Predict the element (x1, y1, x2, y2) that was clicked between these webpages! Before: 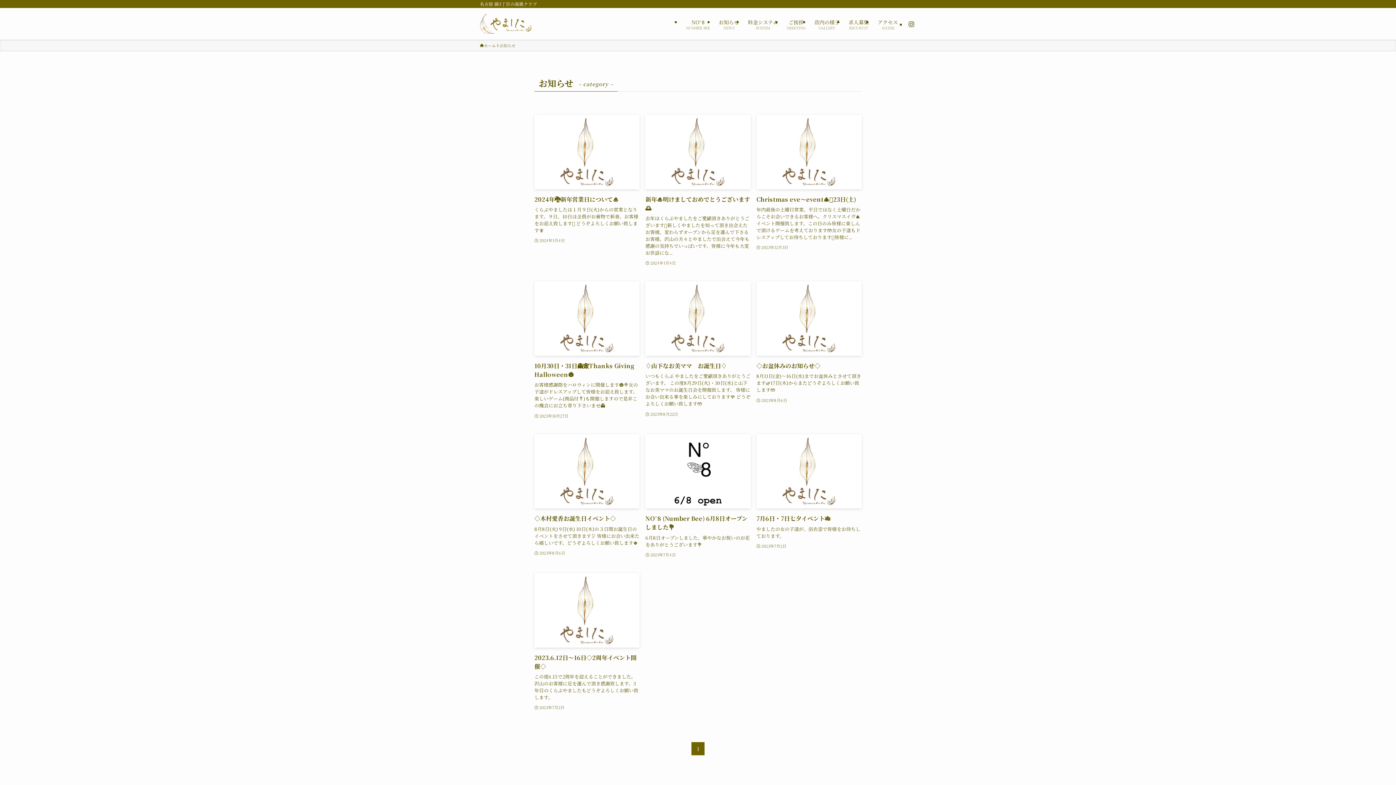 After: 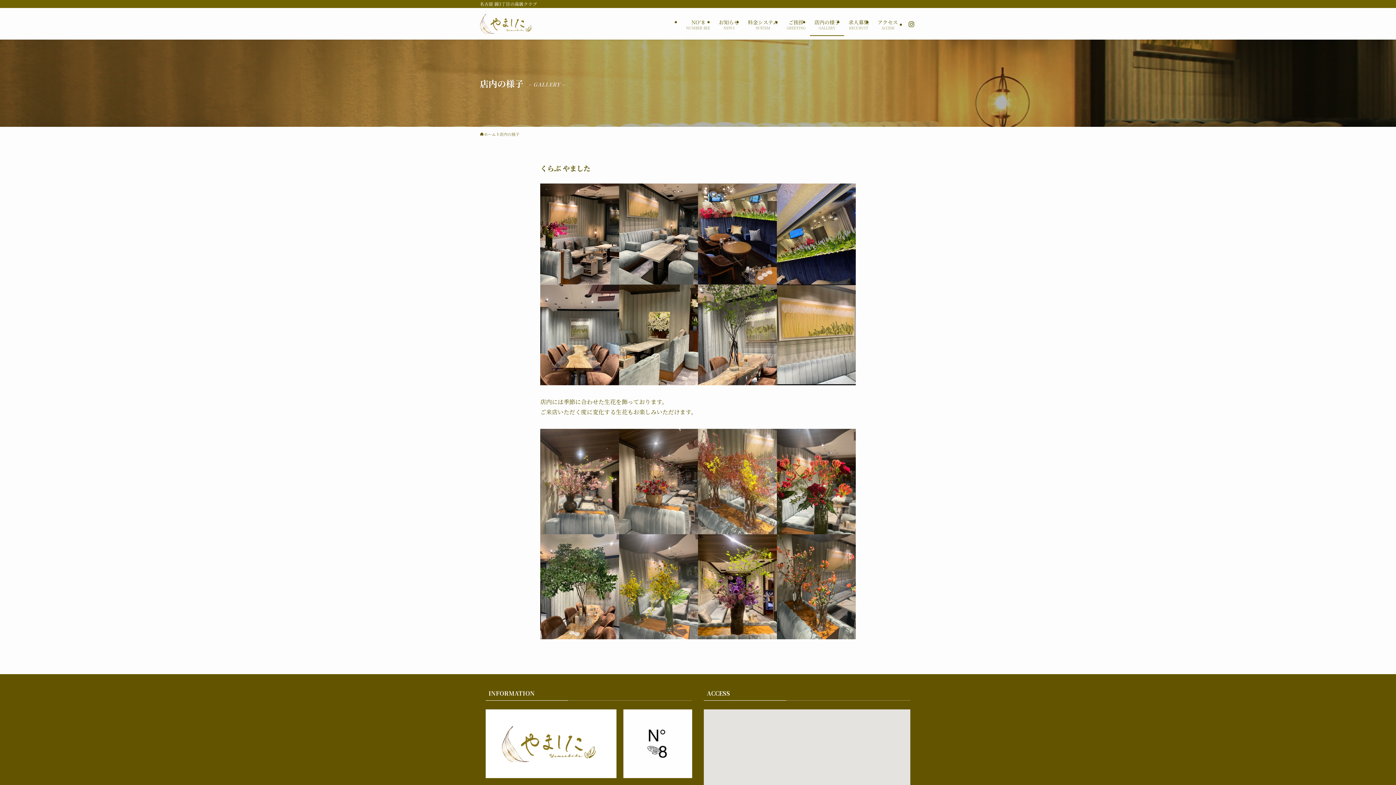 Action: label: 店内の様子
GALLERY bbox: (810, 11, 844, 36)